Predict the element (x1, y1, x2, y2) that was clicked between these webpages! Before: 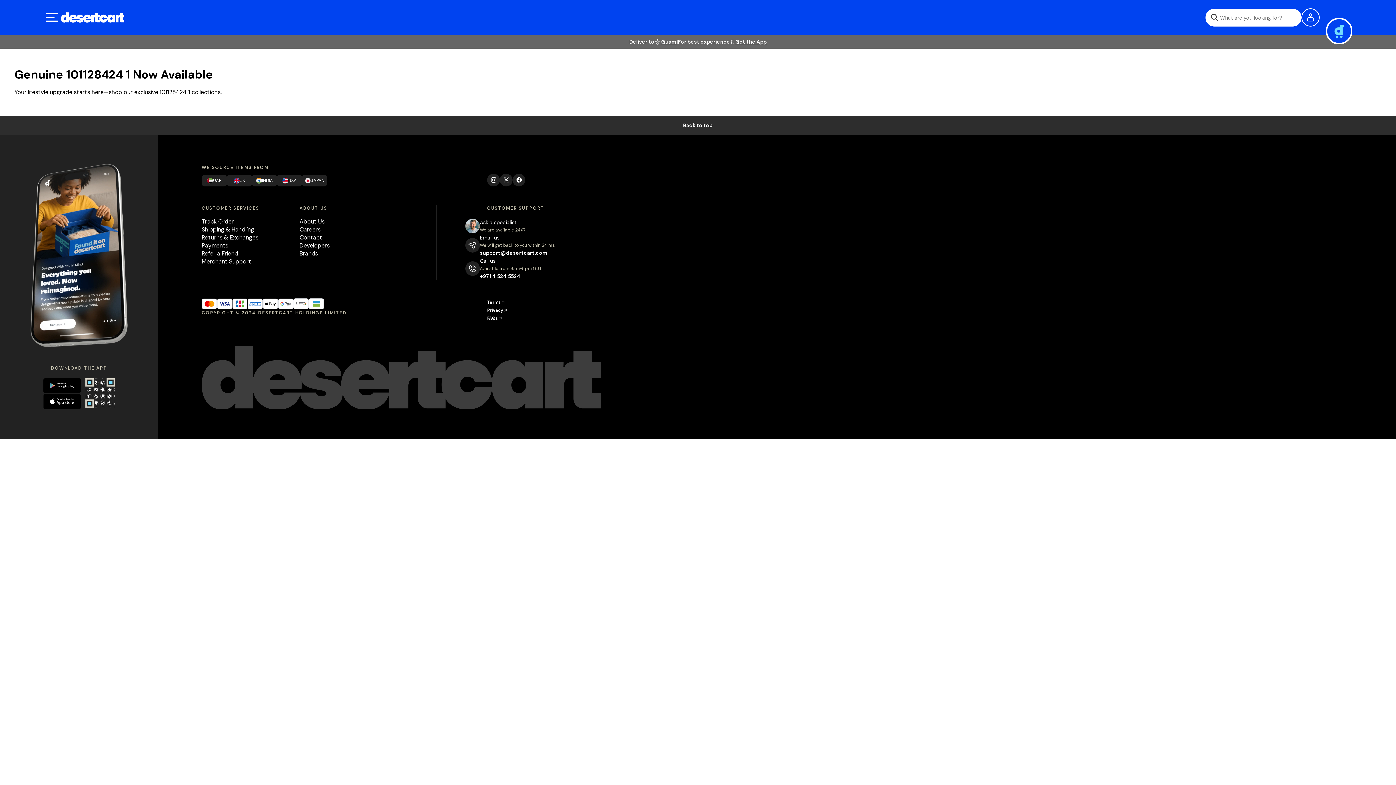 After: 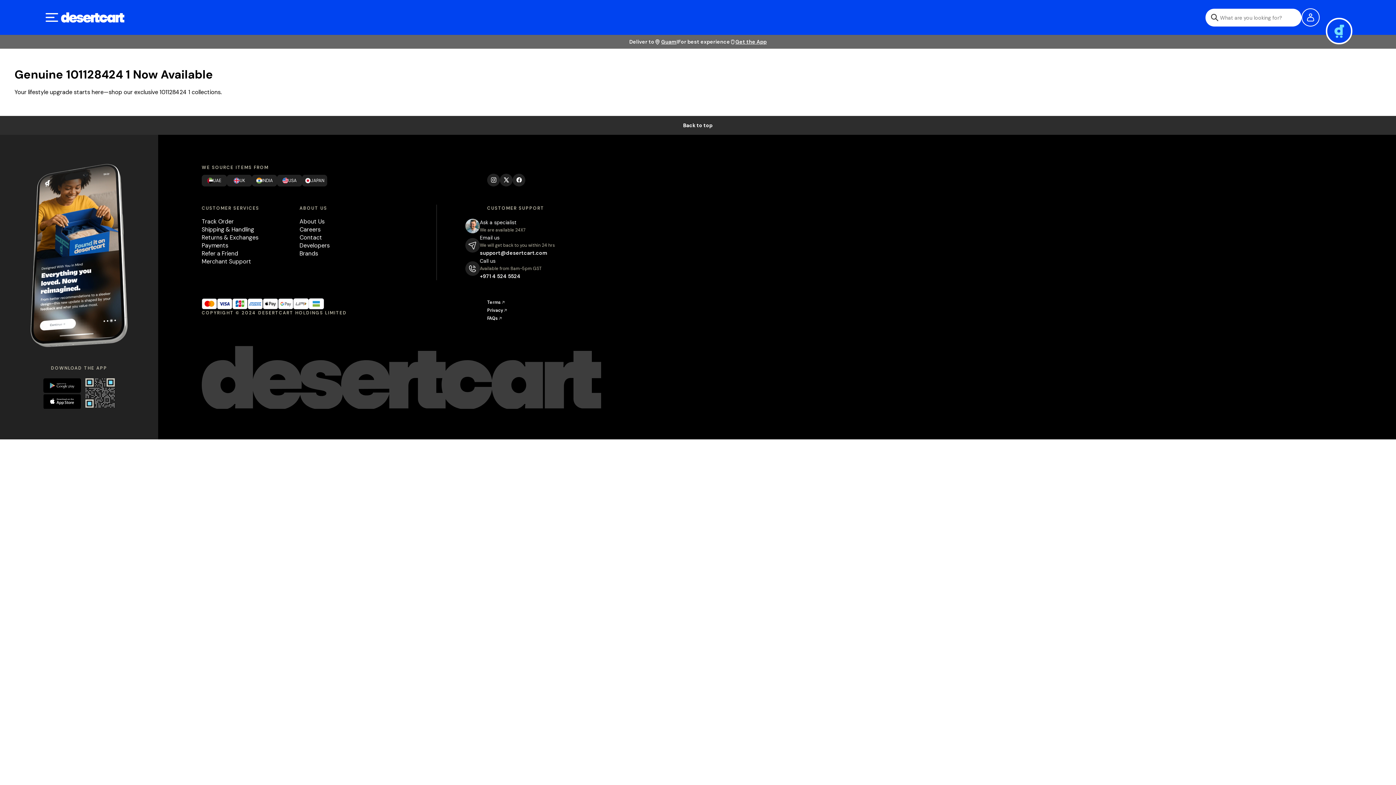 Action: bbox: (480, 233, 554, 257) label: Email us

We will get back to you within 24 hrs

support@desertcart.com